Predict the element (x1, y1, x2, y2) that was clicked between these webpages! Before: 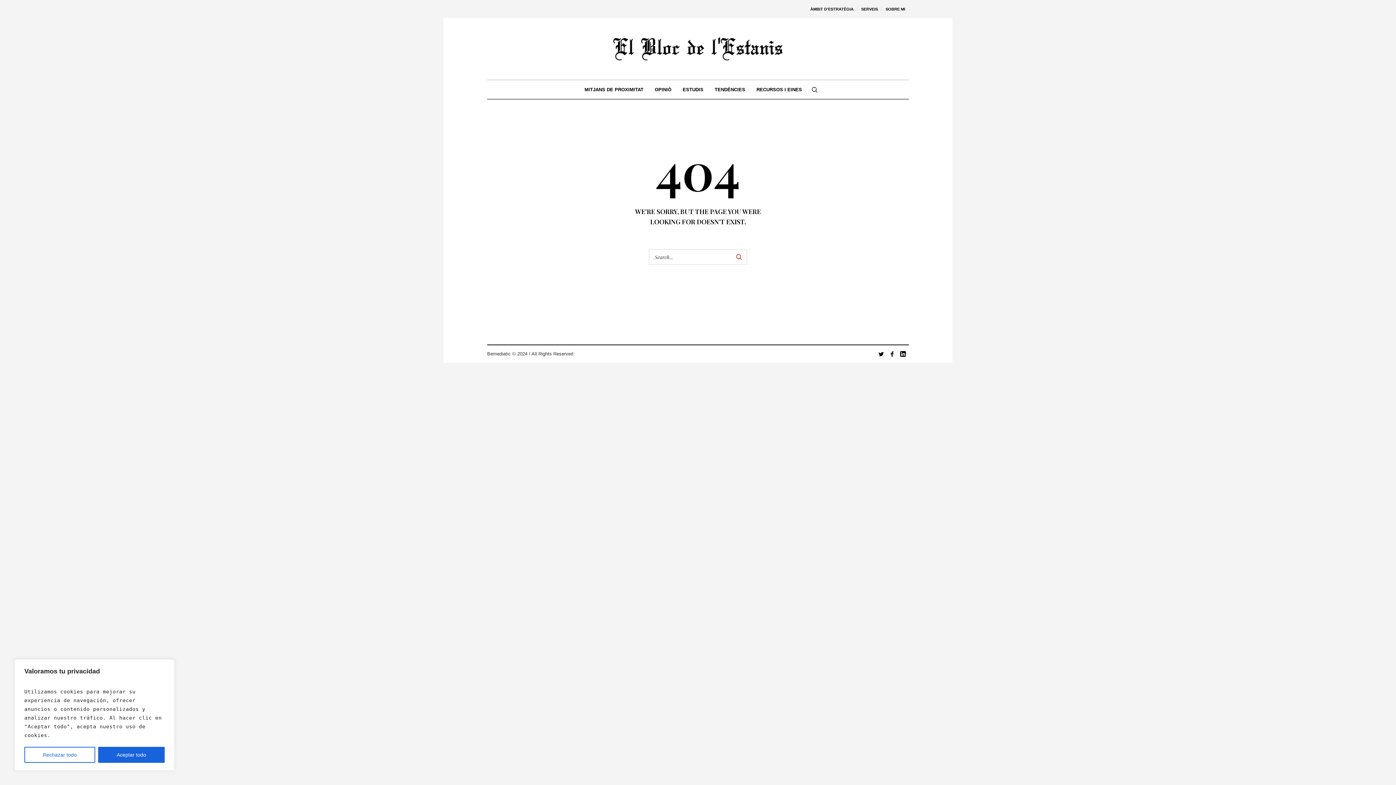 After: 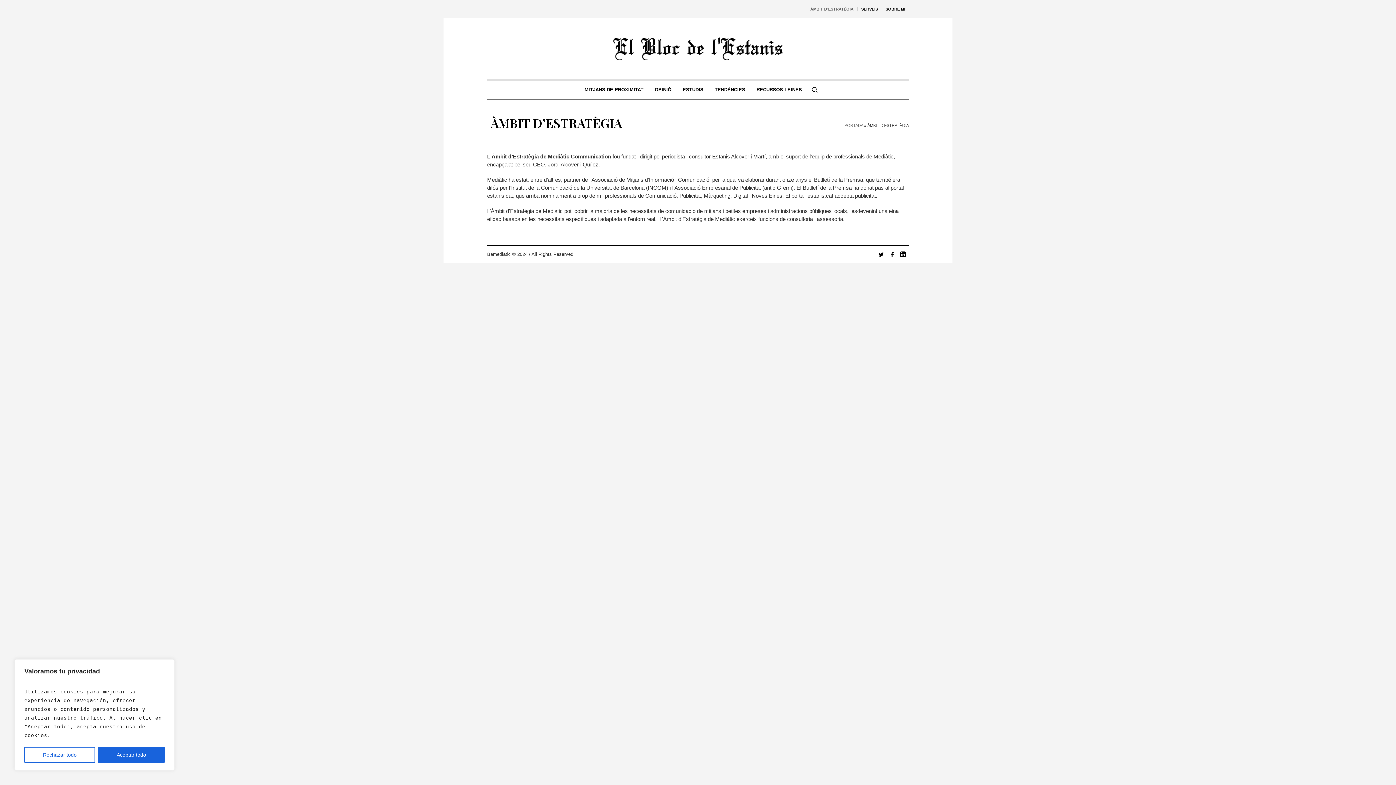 Action: label: ÀMBIT D’ESTRATÈGIA bbox: (806, 0, 857, 18)